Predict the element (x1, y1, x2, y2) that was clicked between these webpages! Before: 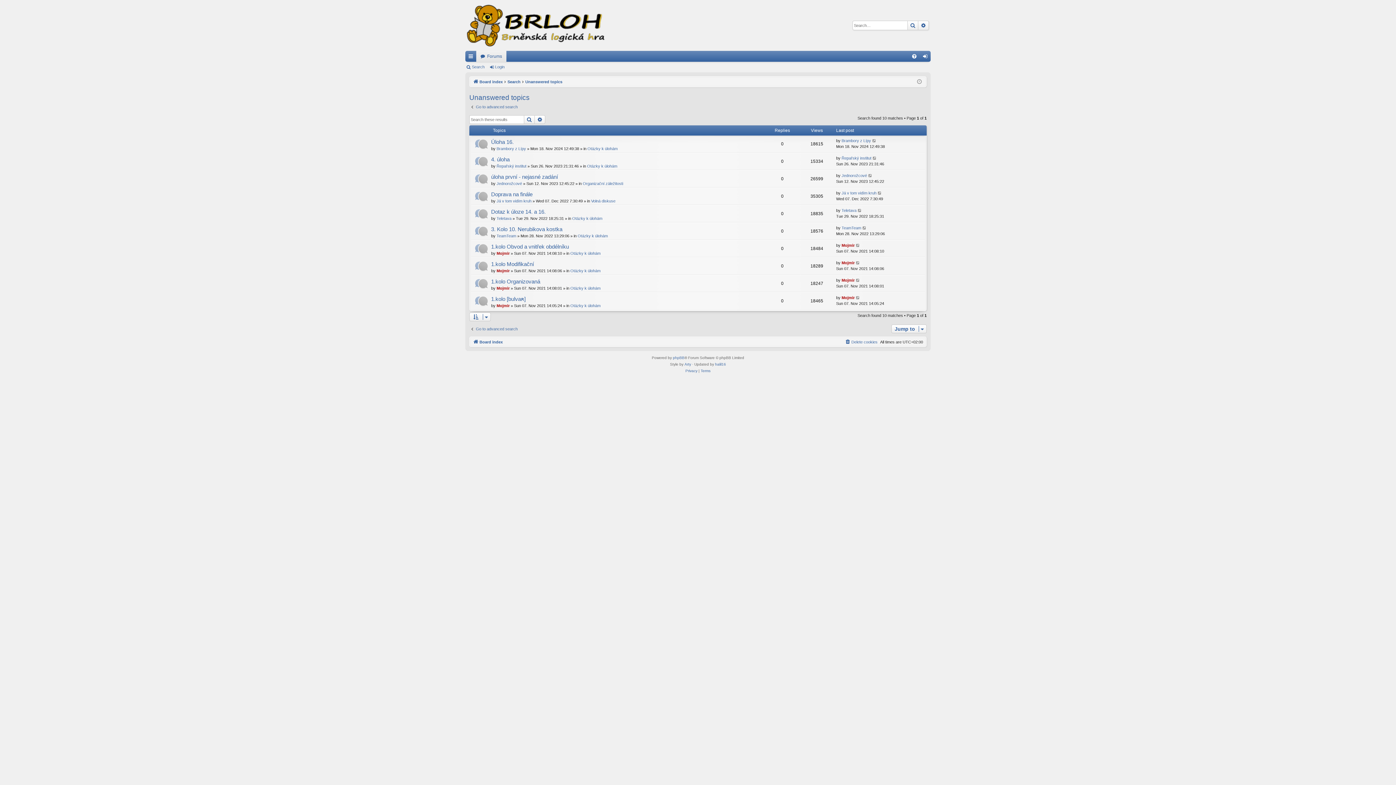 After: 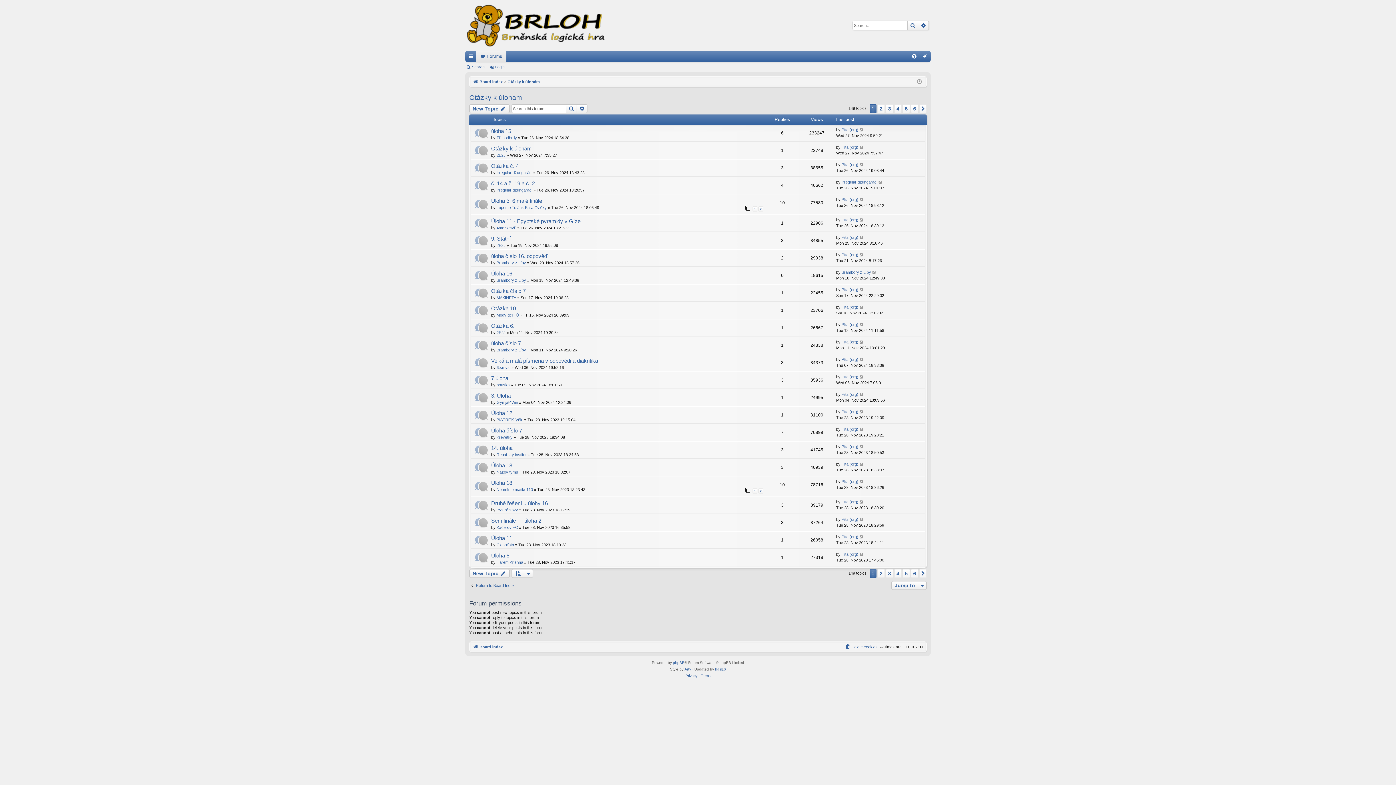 Action: label: Otázky k úlohám bbox: (570, 286, 600, 290)